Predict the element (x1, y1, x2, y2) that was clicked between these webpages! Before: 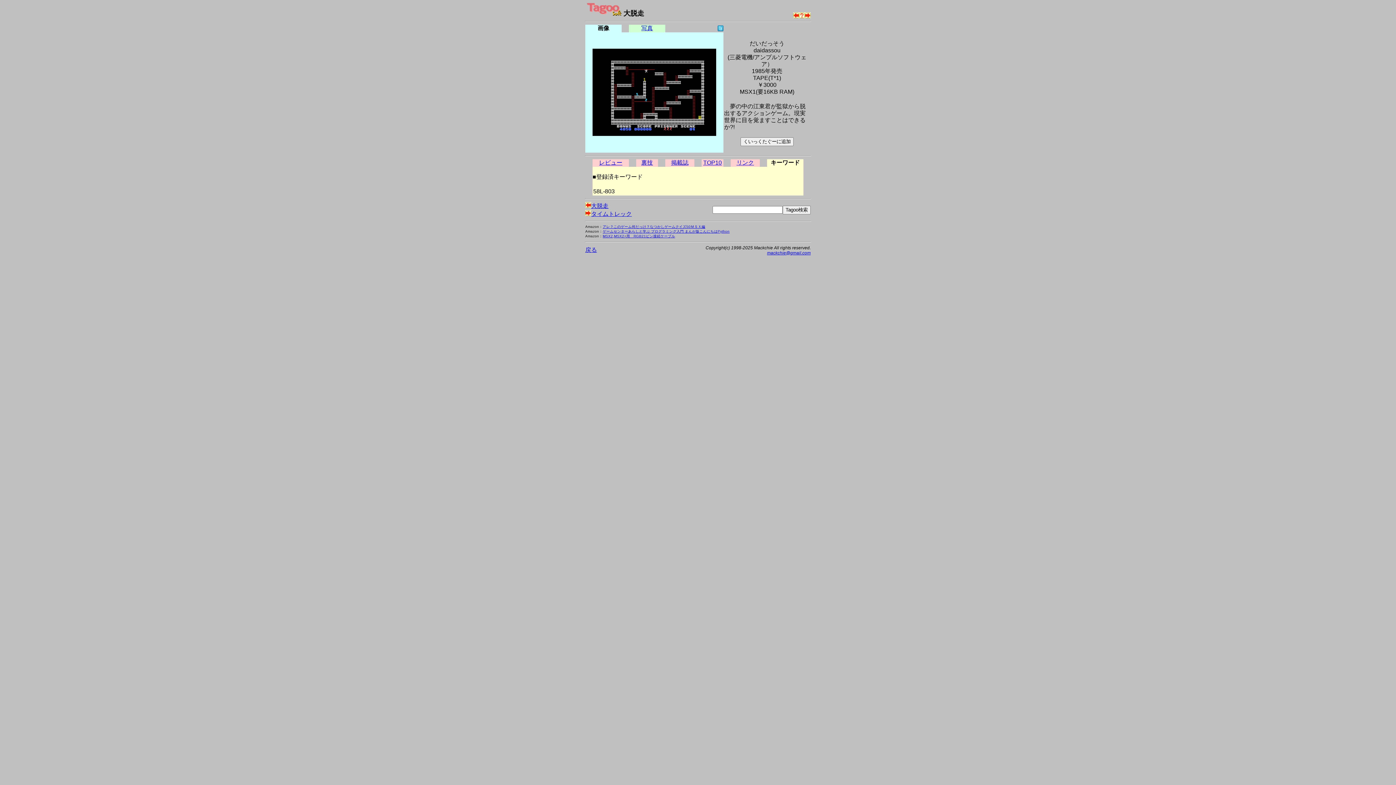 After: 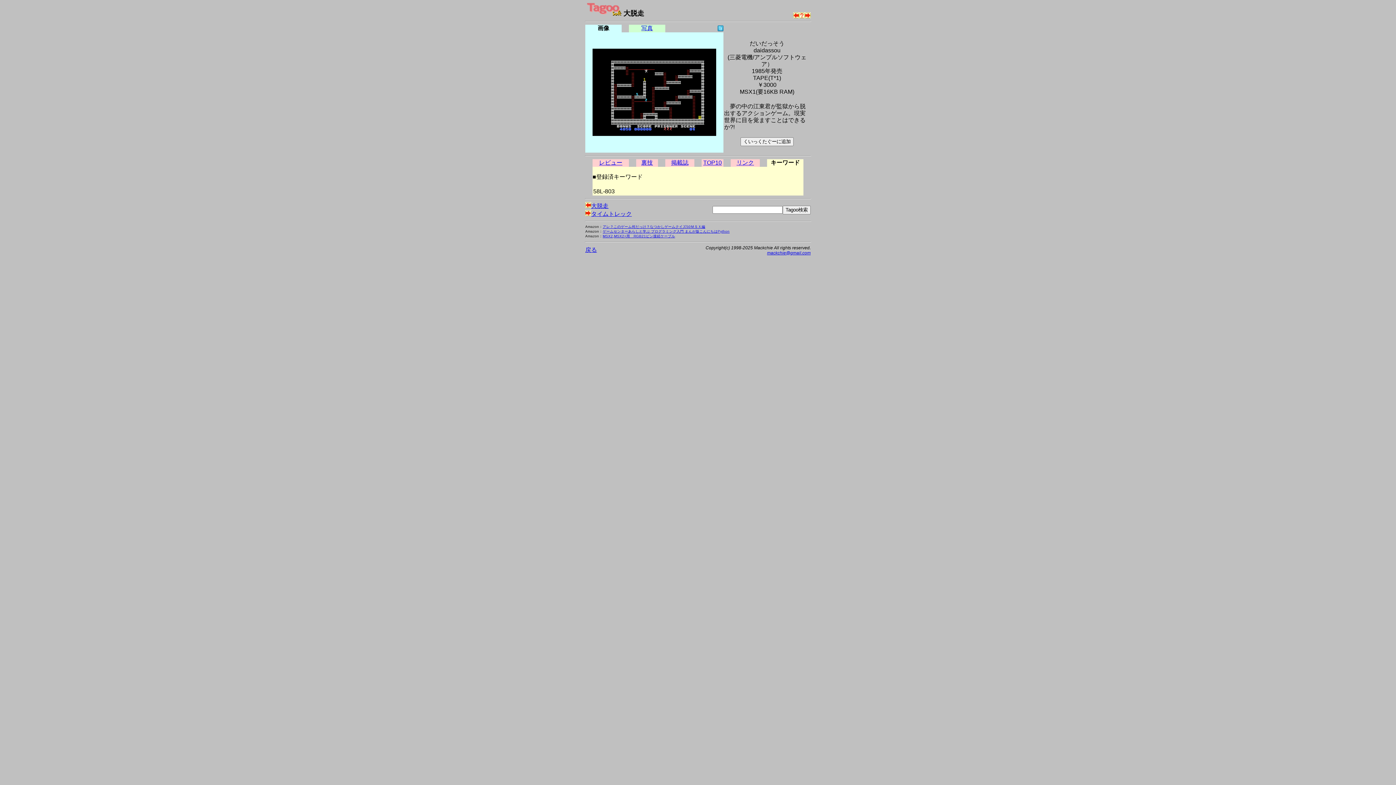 Action: label: アレ？このゲーム何だっけ？なつかしゲームクイズ50ＭＳＸ編 bbox: (602, 224, 705, 228)